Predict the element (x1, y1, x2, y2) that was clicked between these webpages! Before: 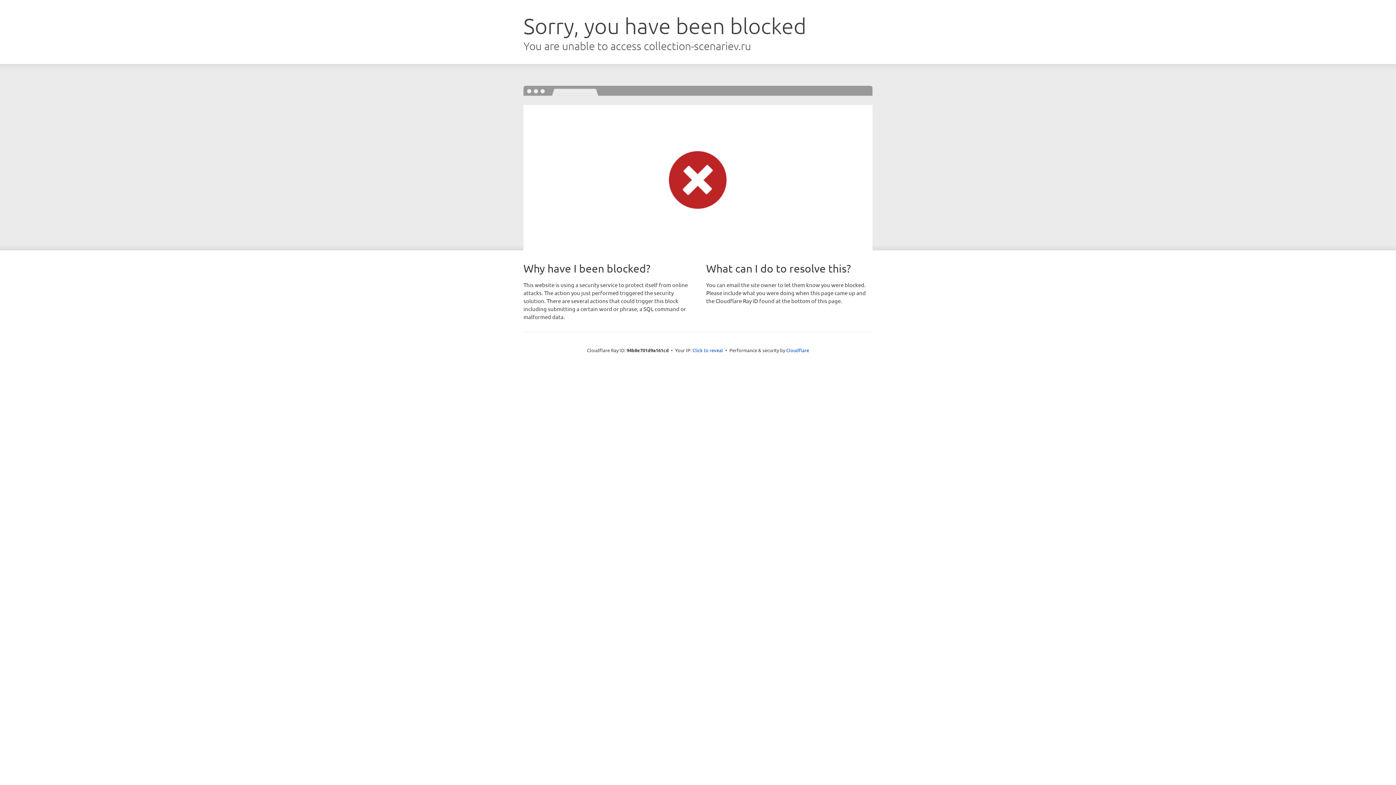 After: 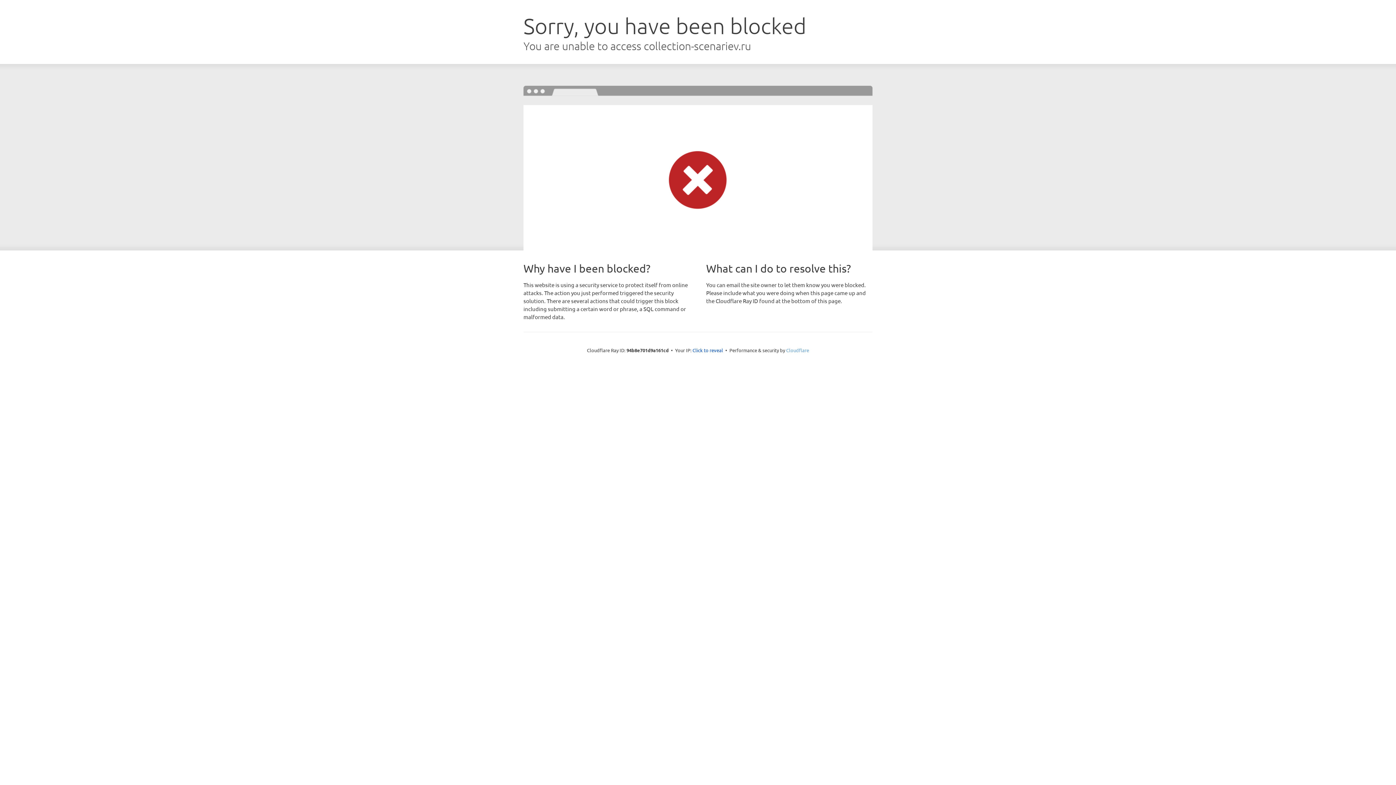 Action: label: Cloudflare bbox: (786, 347, 809, 353)